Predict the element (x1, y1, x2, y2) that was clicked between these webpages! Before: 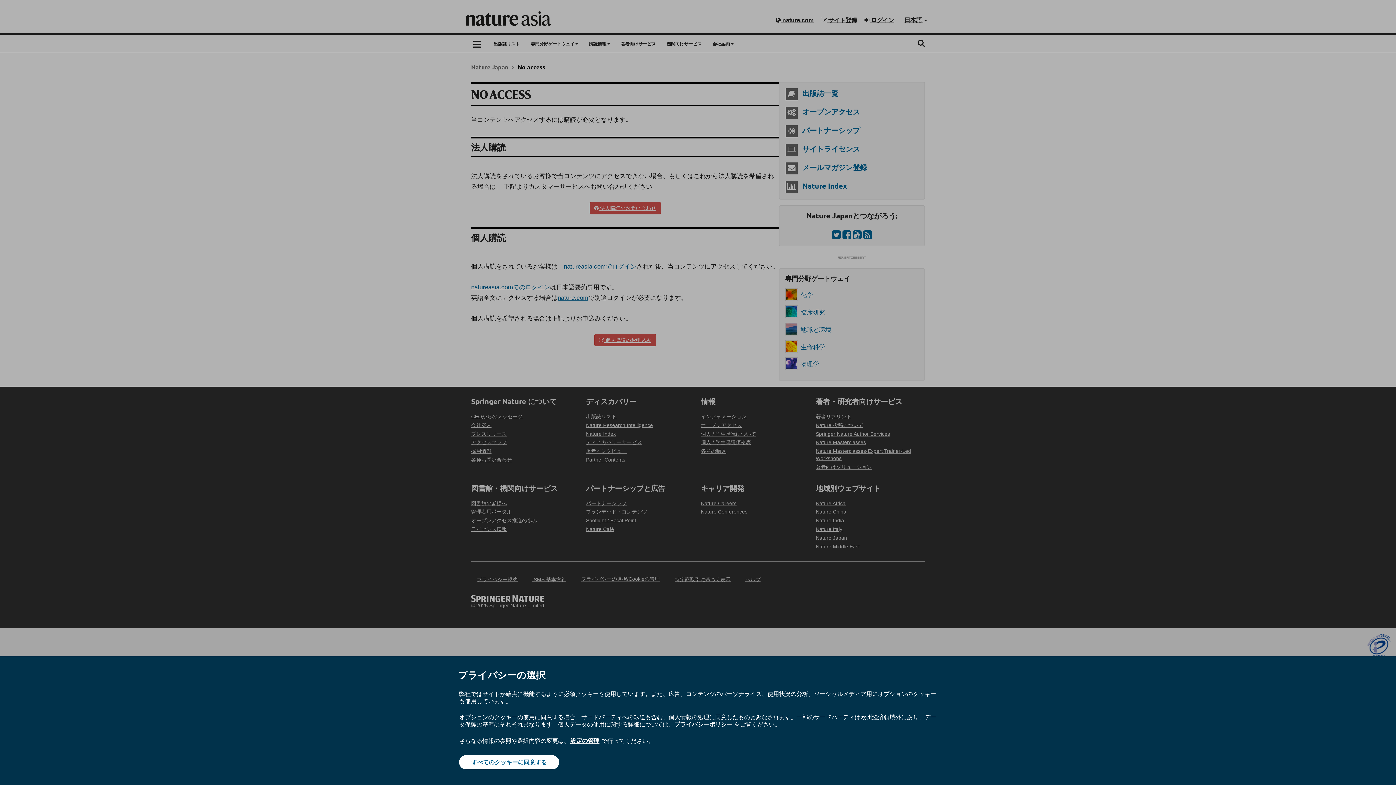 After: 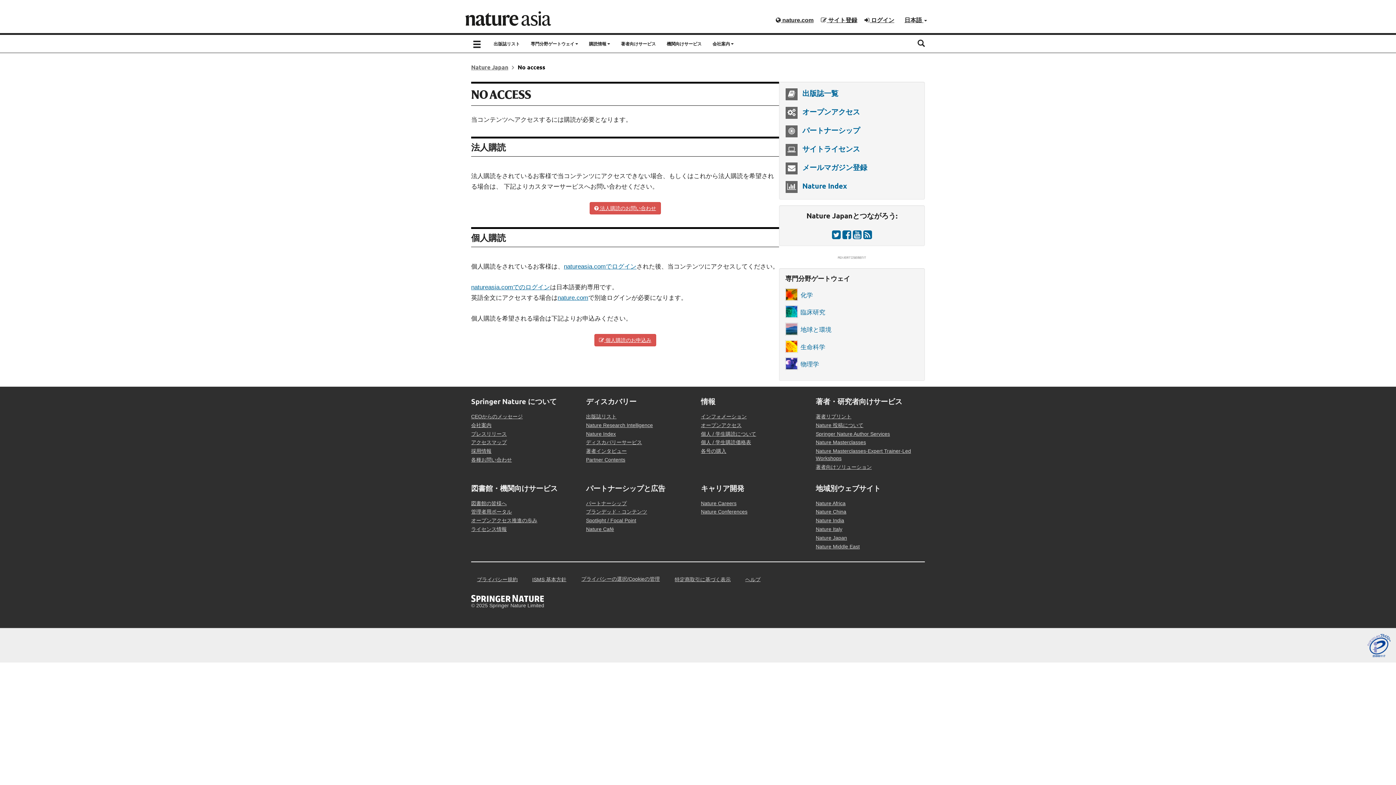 Action: bbox: (459, 755, 559, 769) label: すべてのクッキーに同意する